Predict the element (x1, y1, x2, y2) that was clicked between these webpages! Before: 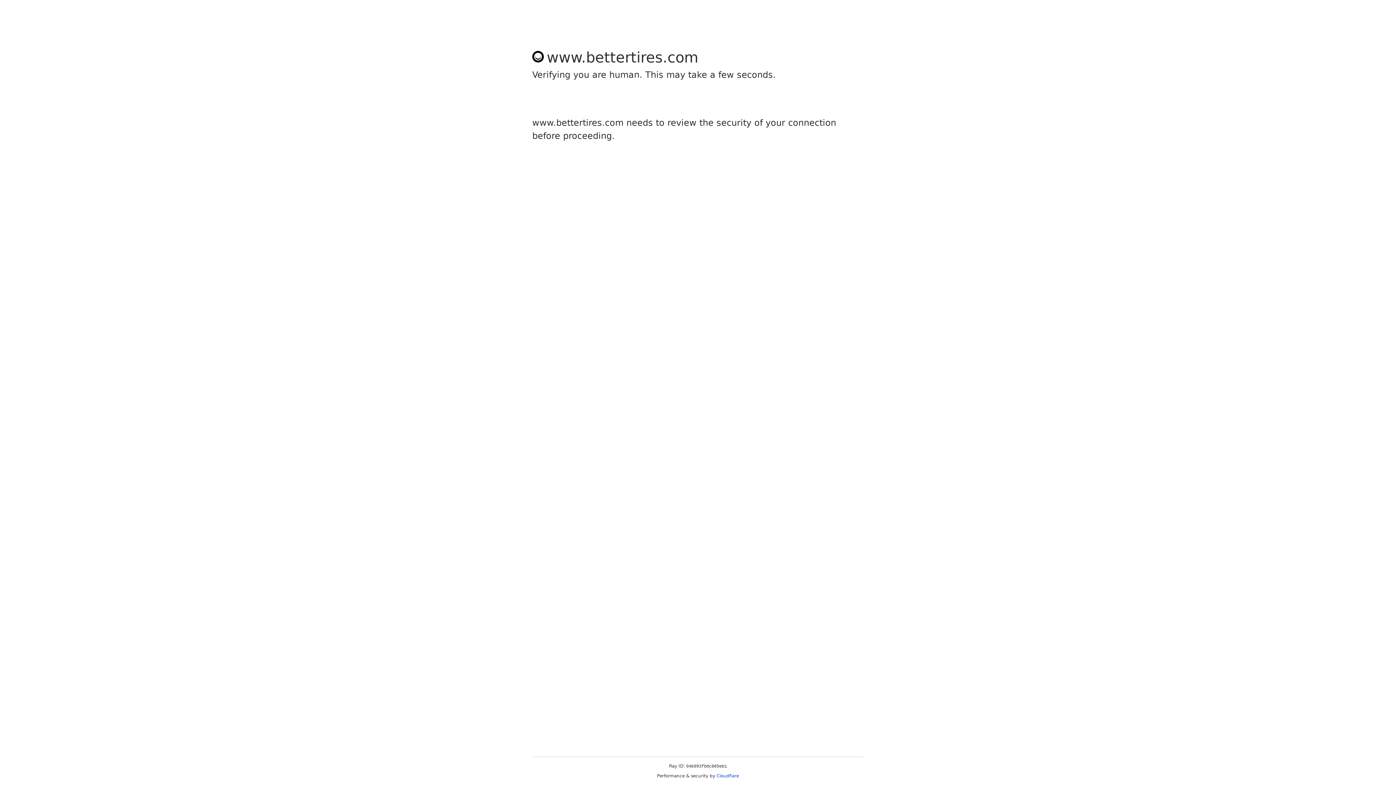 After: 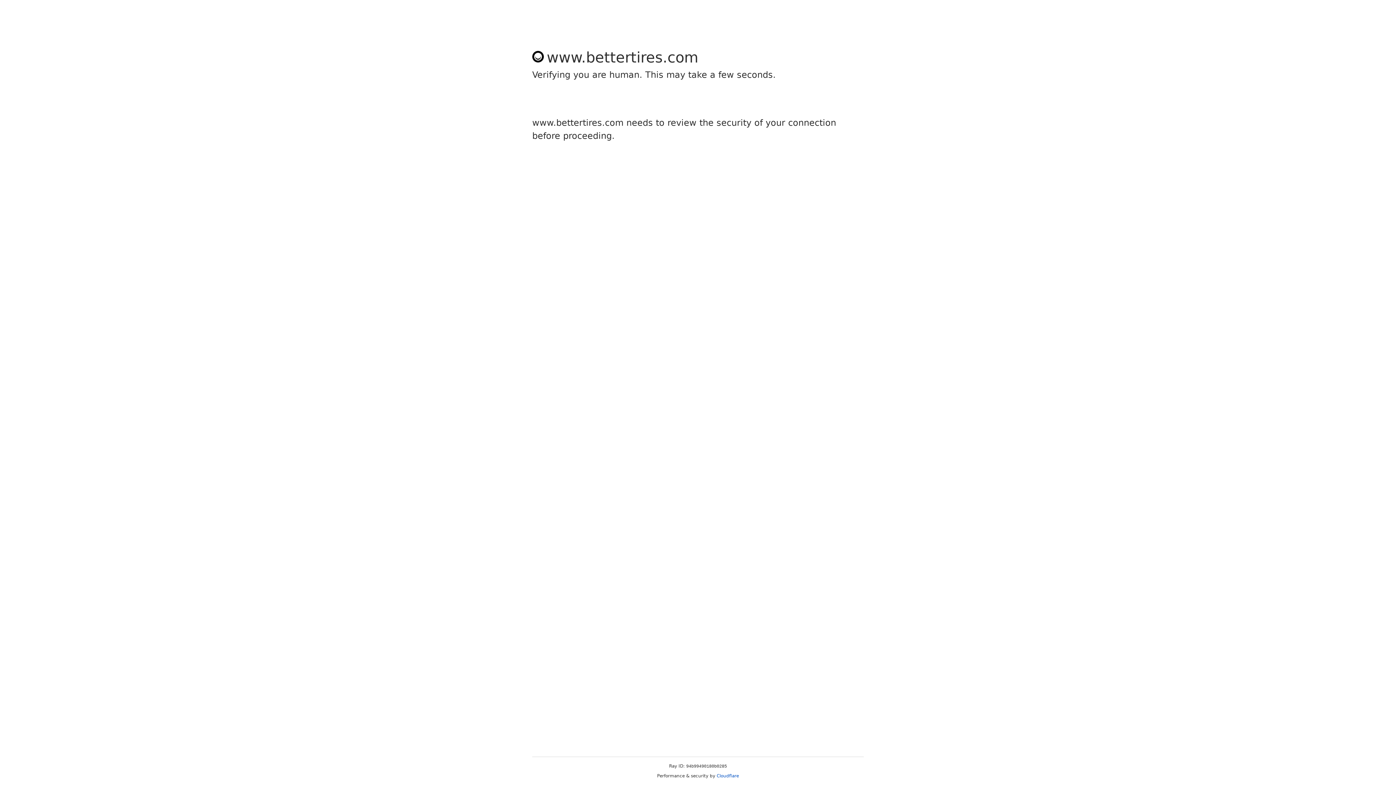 Action: label: Cloudflare bbox: (716, 773, 739, 778)